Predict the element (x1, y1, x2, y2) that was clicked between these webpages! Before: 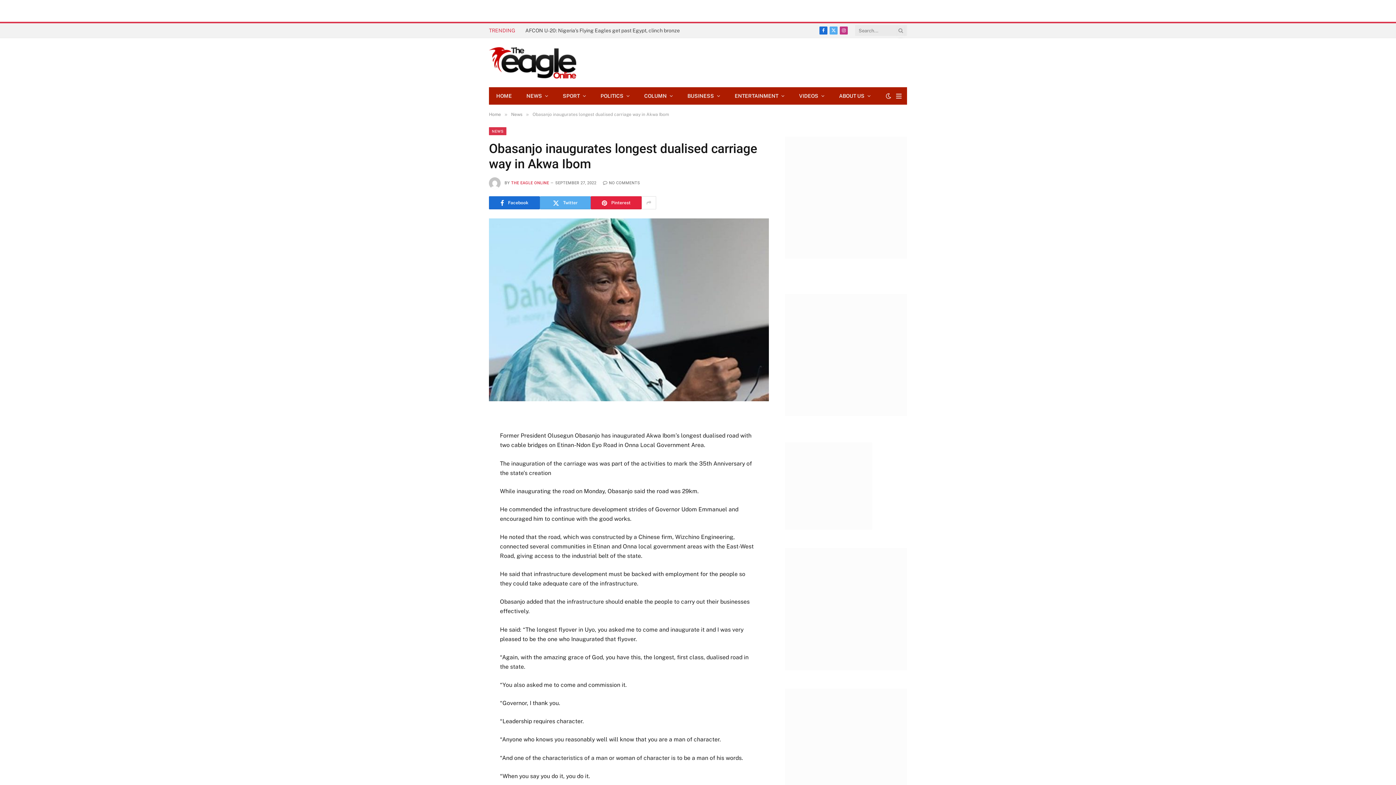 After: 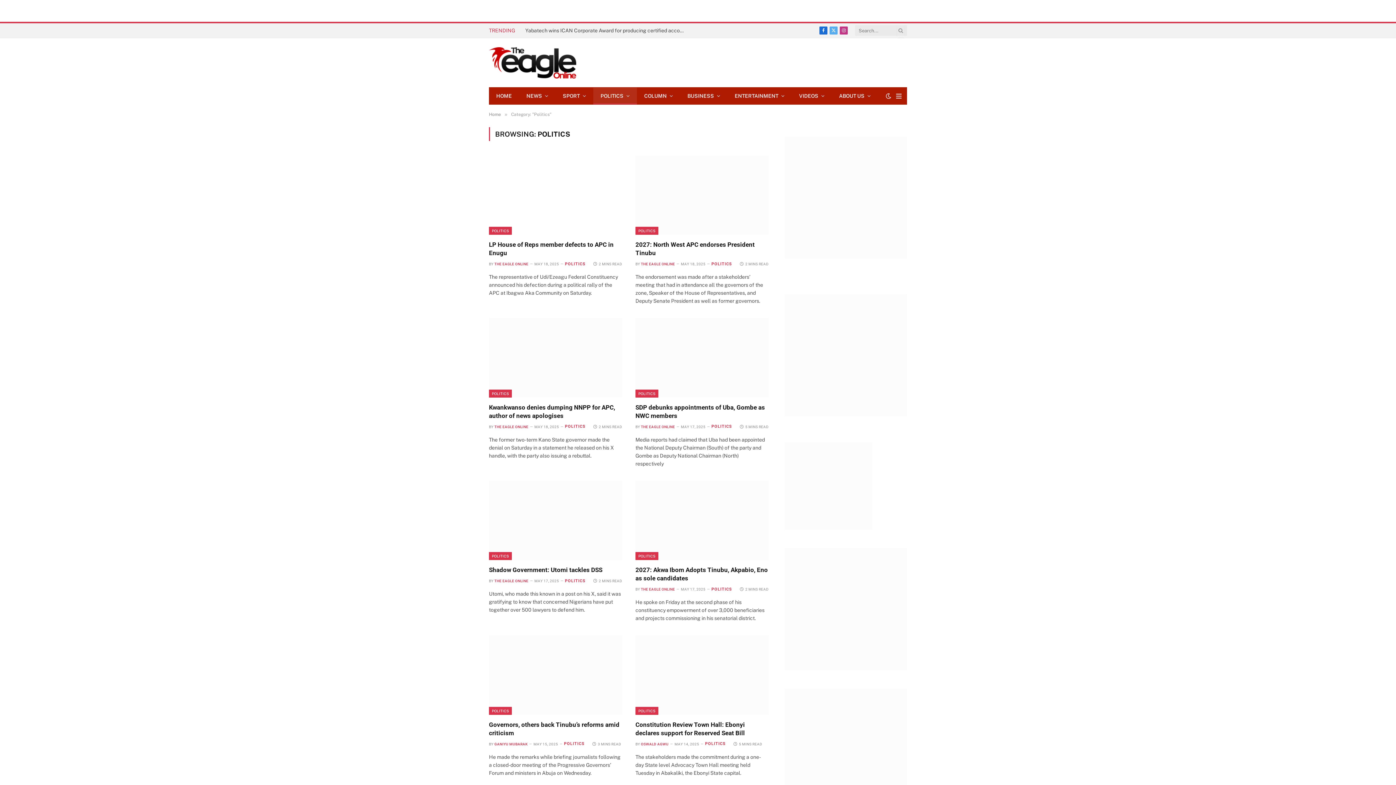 Action: label: POLITICS bbox: (593, 87, 637, 104)